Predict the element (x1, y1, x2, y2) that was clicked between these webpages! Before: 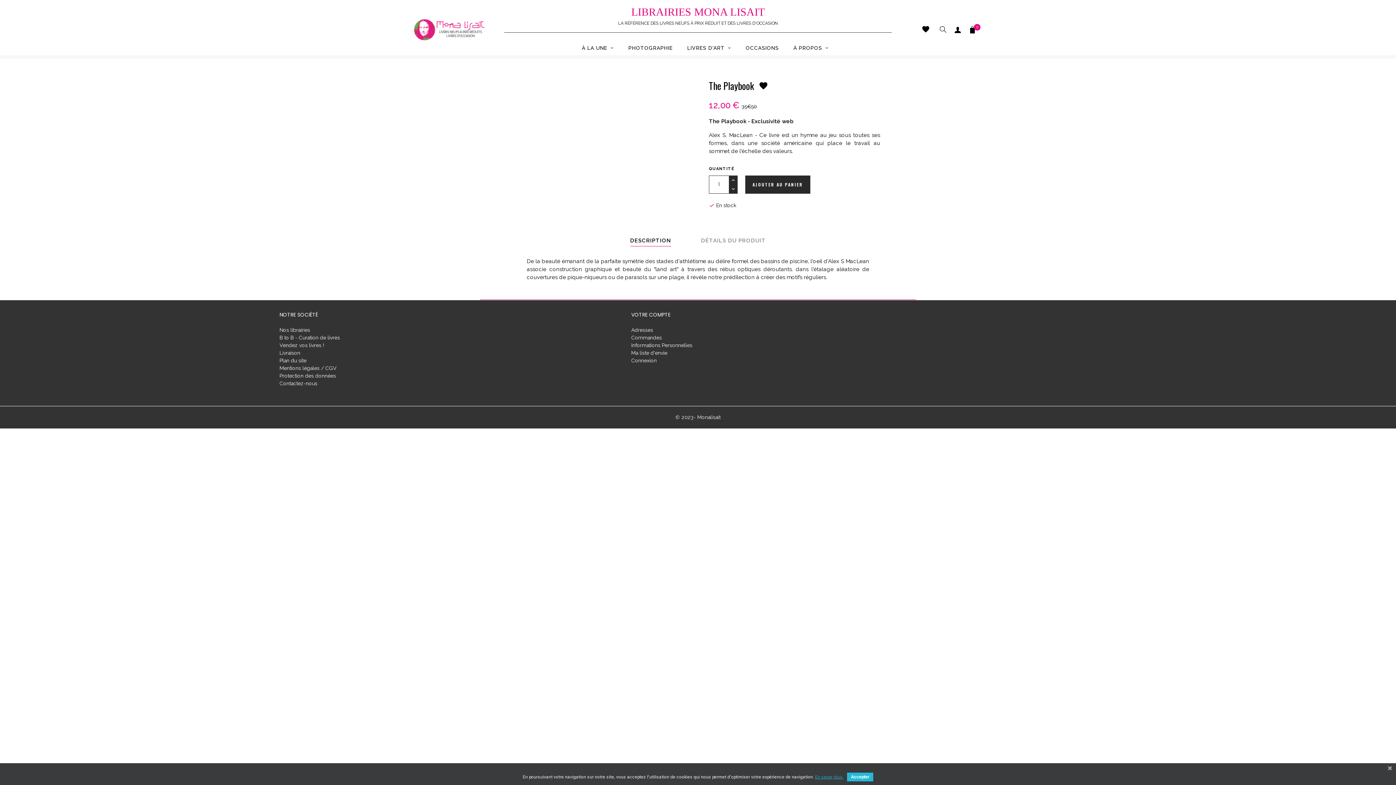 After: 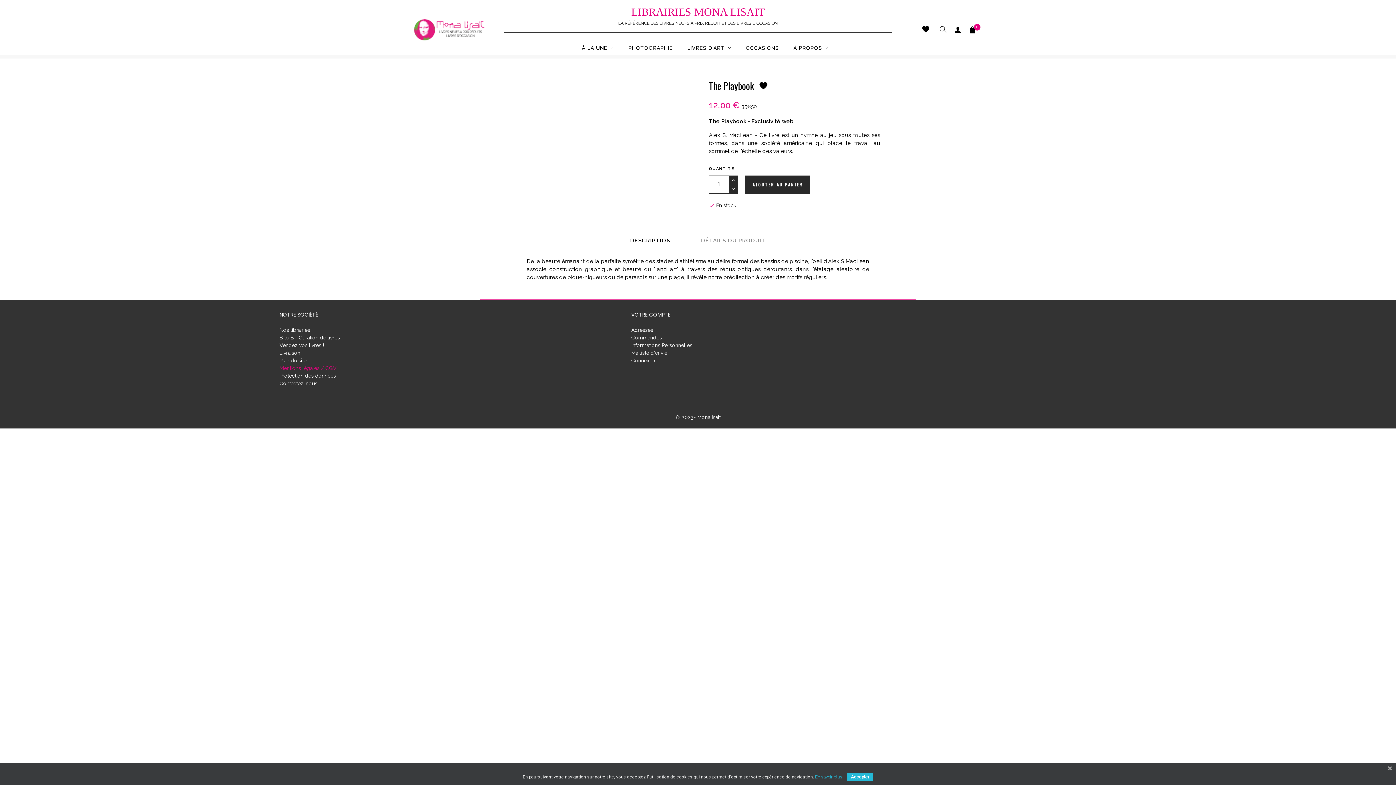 Action: label: Mentions légales / CGV bbox: (279, 365, 336, 371)